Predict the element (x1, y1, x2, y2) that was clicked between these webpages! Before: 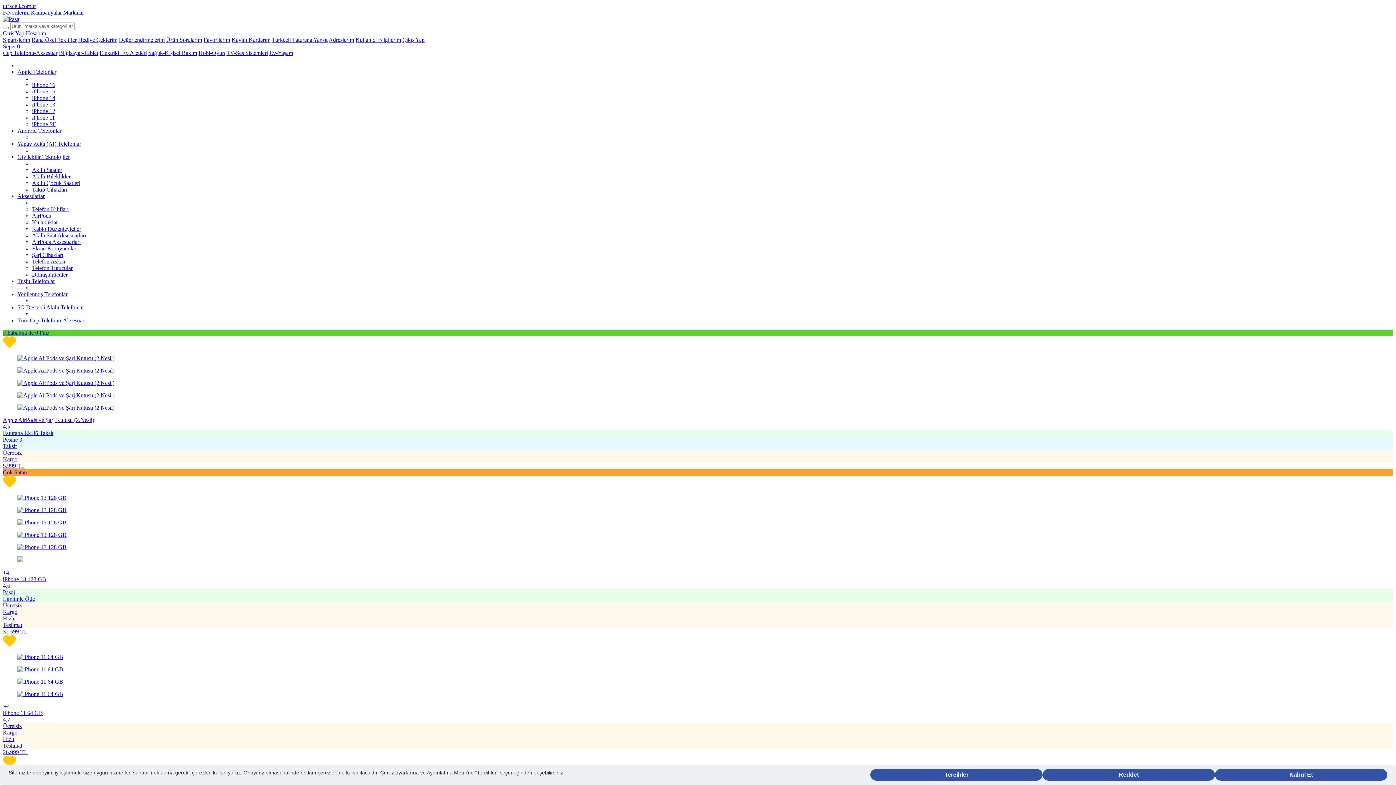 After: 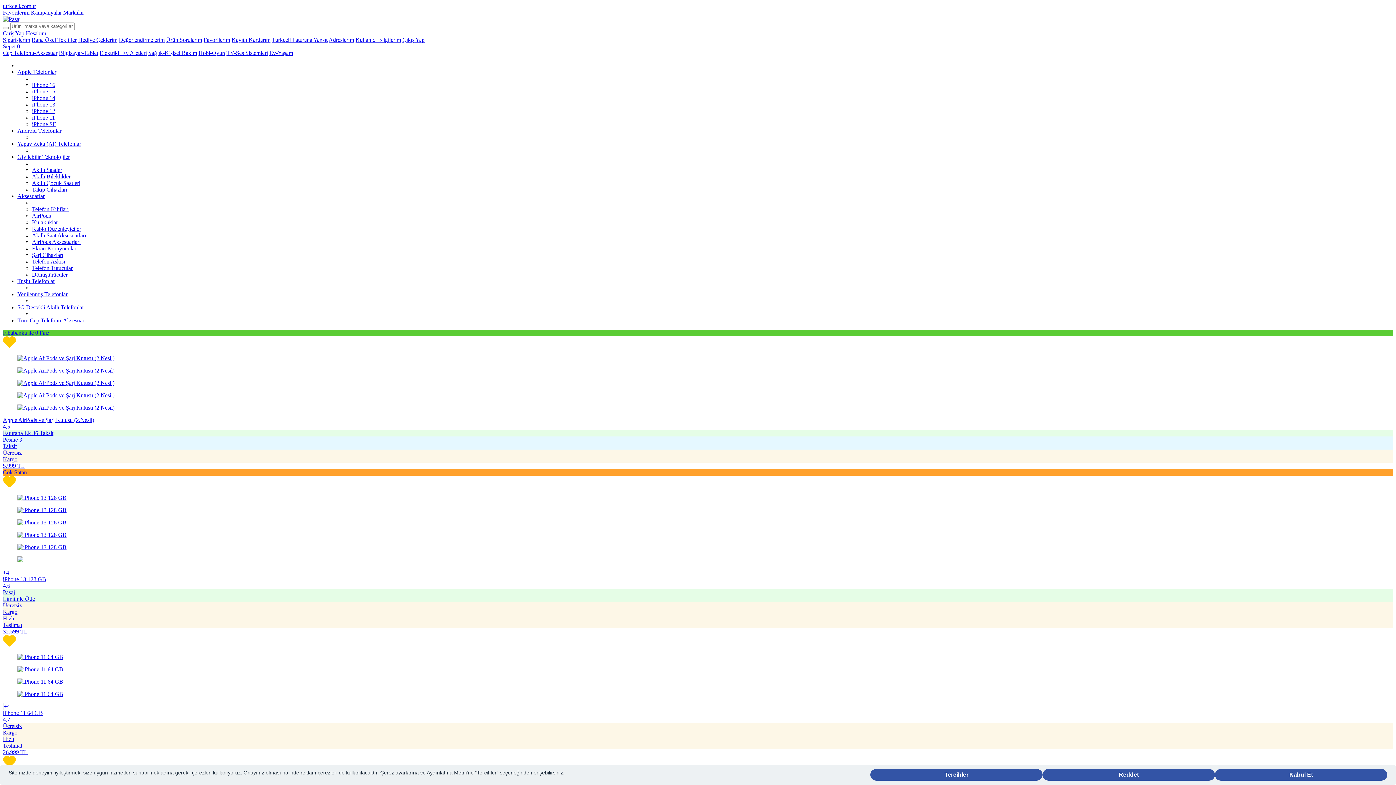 Action: label: Cep Telefonu-Aksesuar bbox: (2, 49, 57, 56)